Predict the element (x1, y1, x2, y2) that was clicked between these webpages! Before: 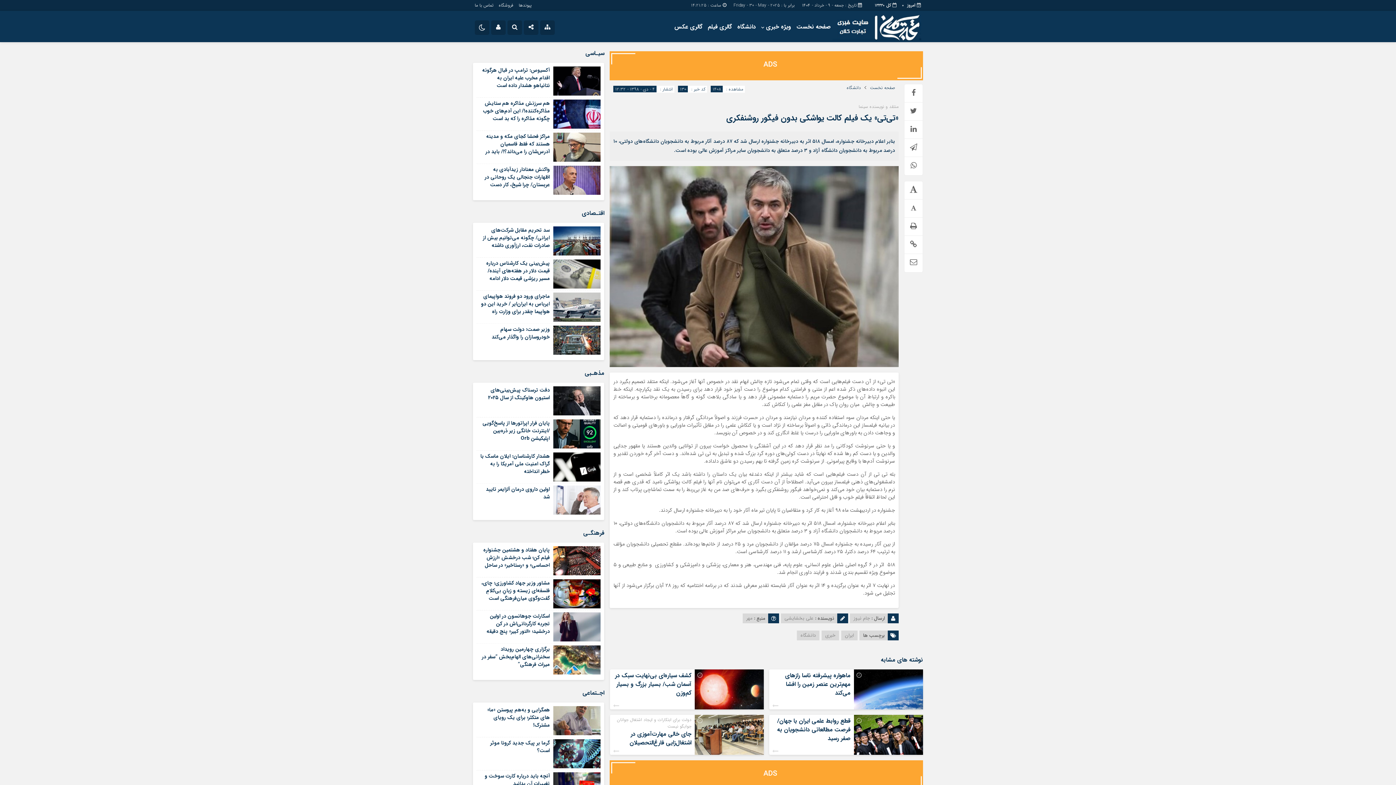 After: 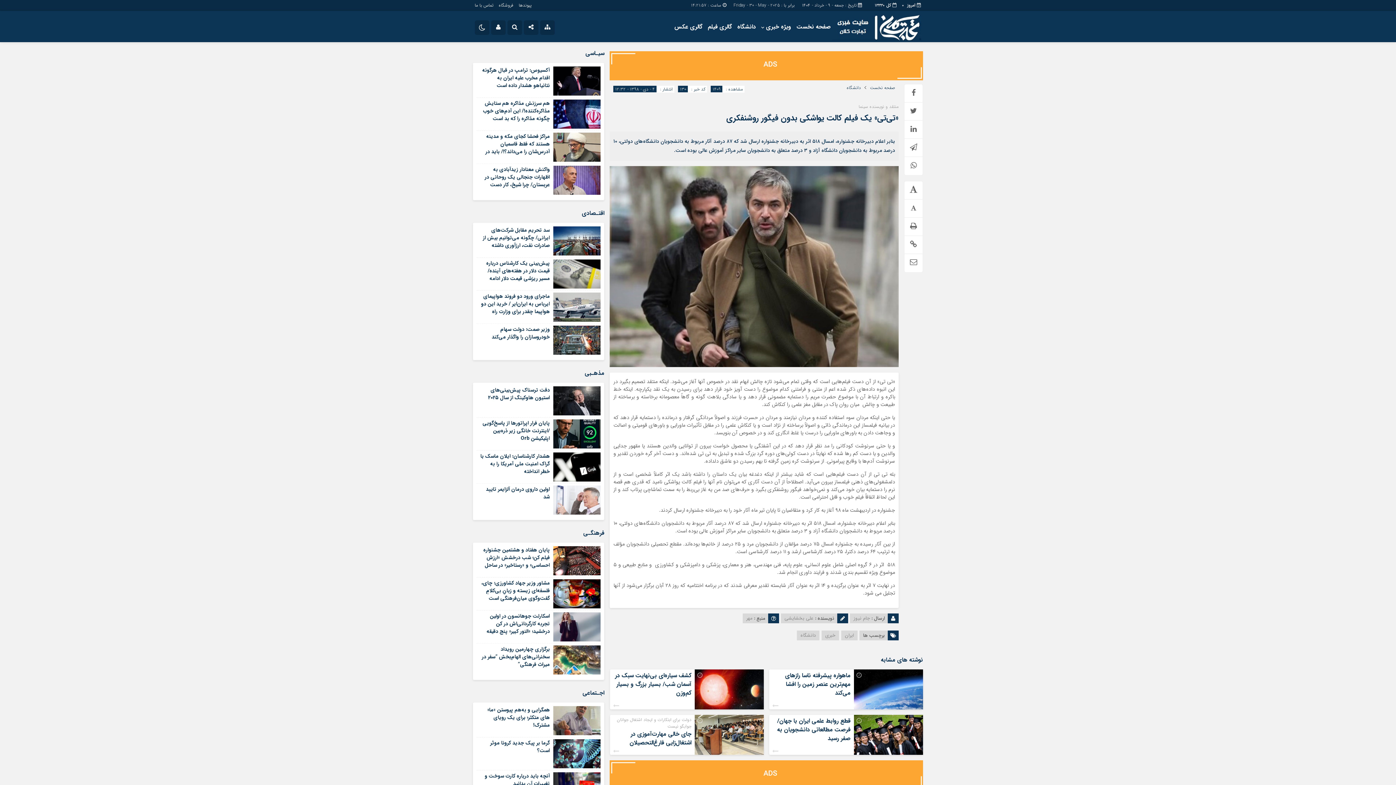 Action: bbox: (609, 261, 898, 270)